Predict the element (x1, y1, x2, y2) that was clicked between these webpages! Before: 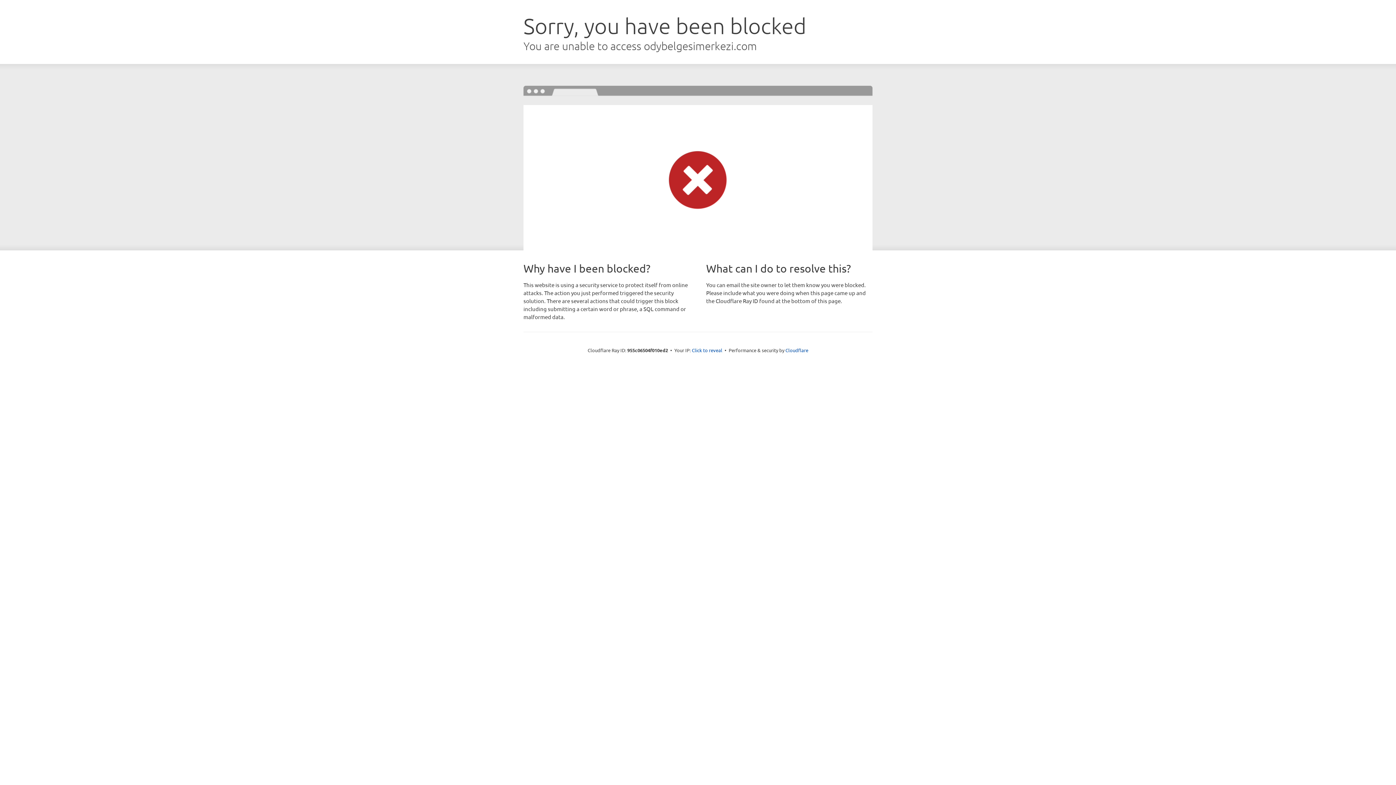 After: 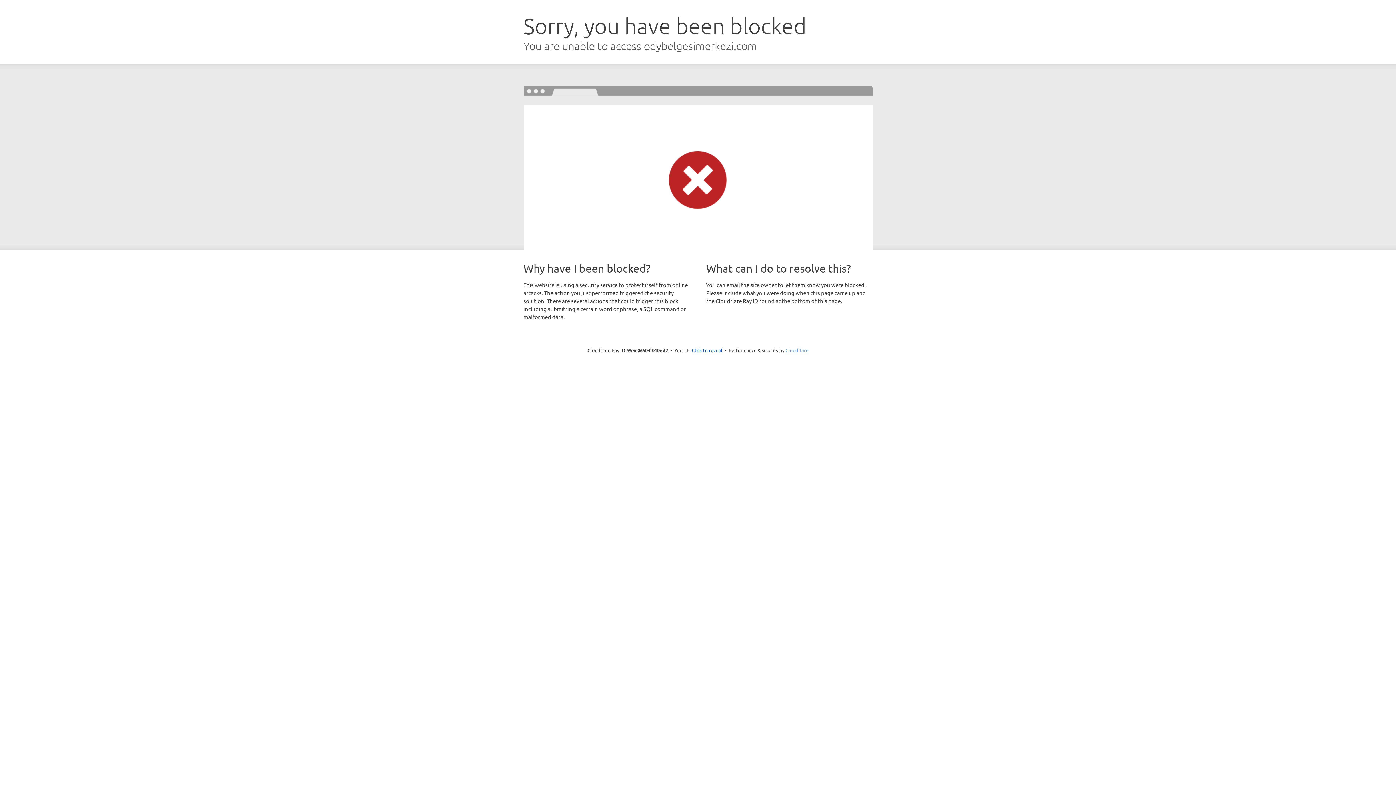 Action: bbox: (785, 347, 808, 353) label: Cloudflare